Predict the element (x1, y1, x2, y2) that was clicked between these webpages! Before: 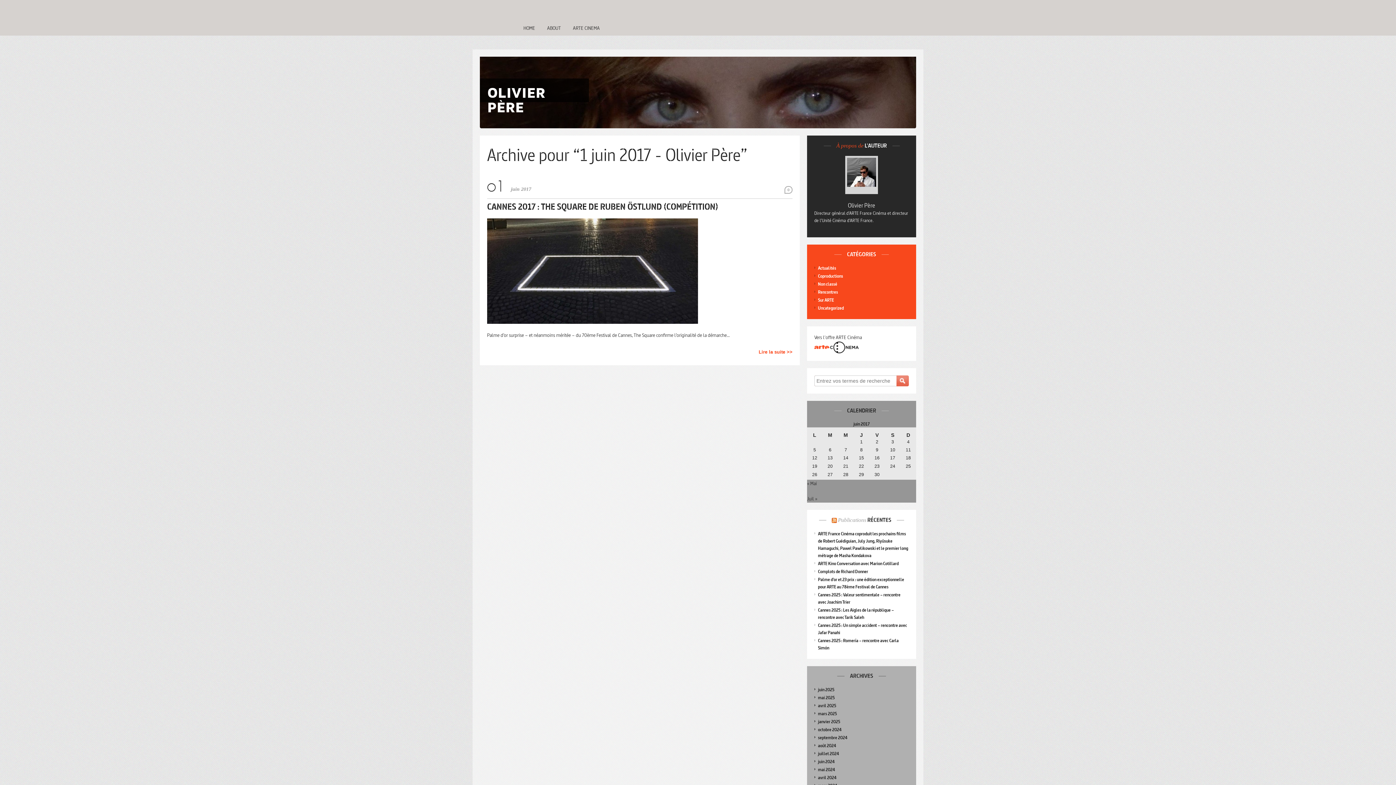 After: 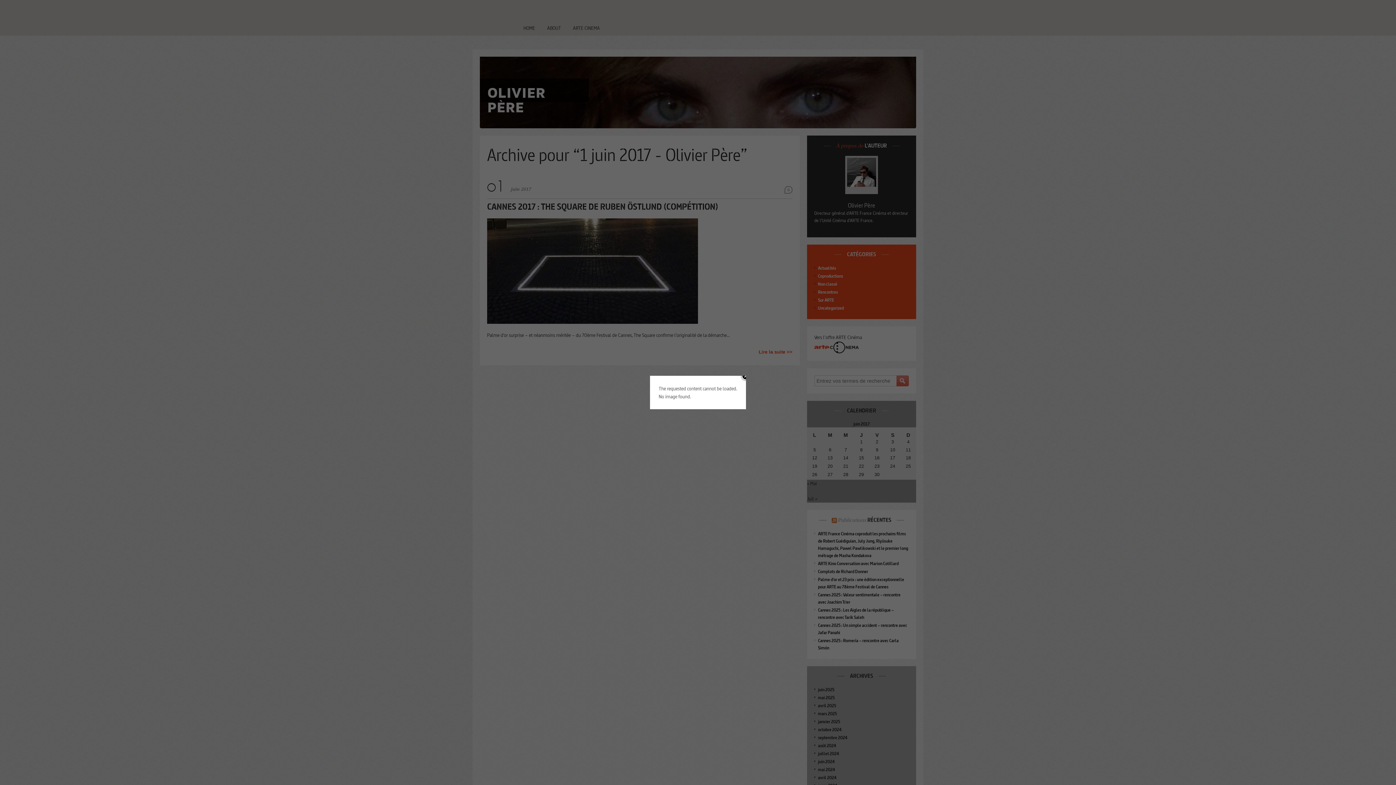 Action: label: septembre 2024 bbox: (818, 734, 847, 741)